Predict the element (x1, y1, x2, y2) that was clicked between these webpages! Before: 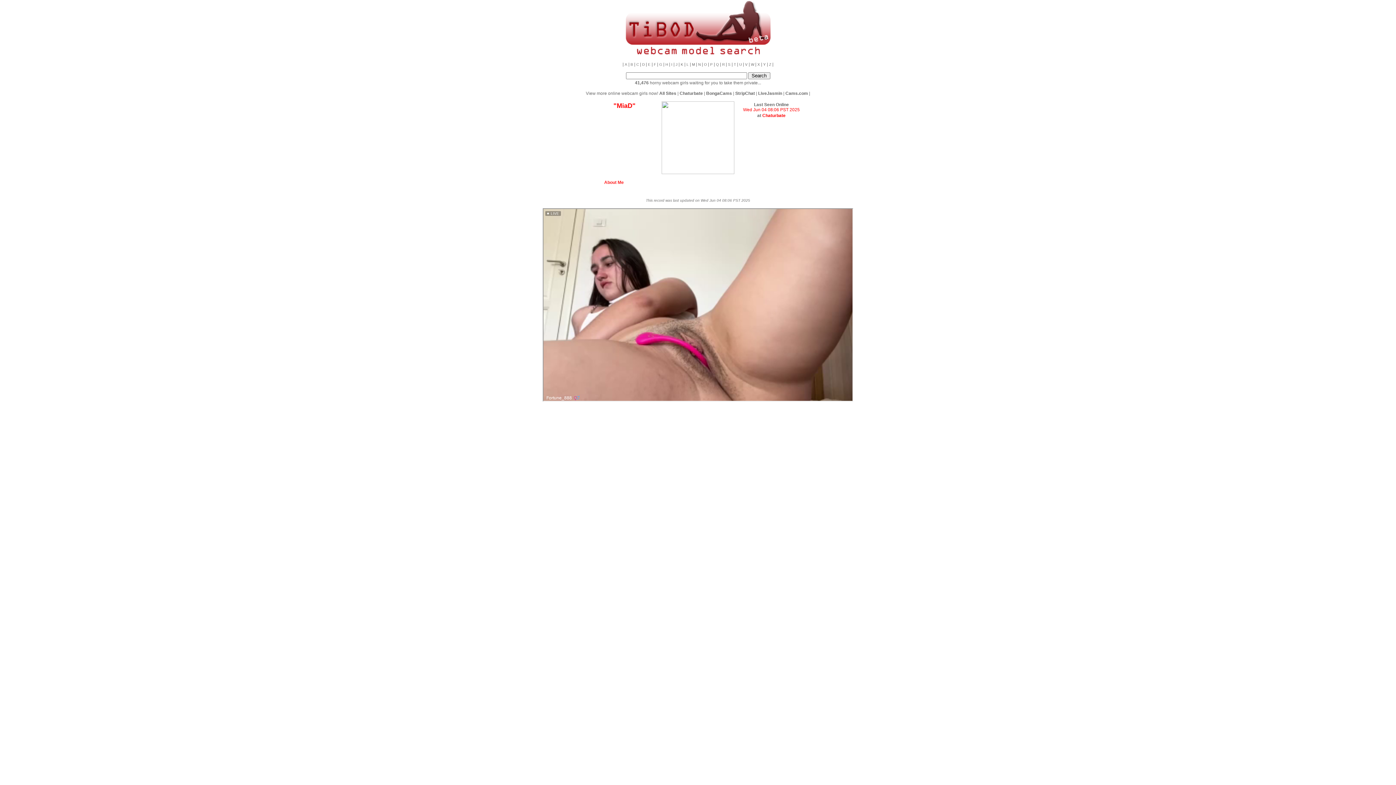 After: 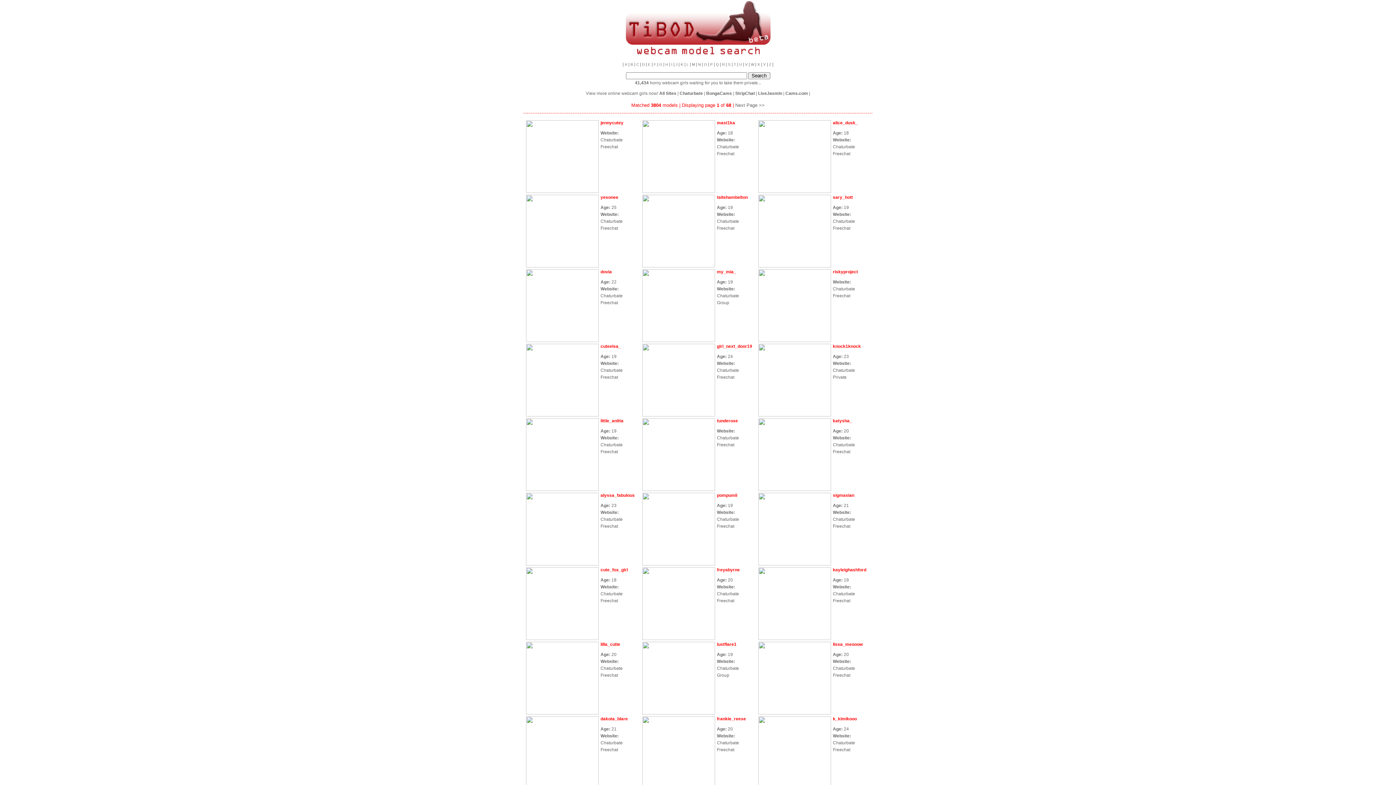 Action: label: Chaturbate bbox: (679, 90, 703, 96)